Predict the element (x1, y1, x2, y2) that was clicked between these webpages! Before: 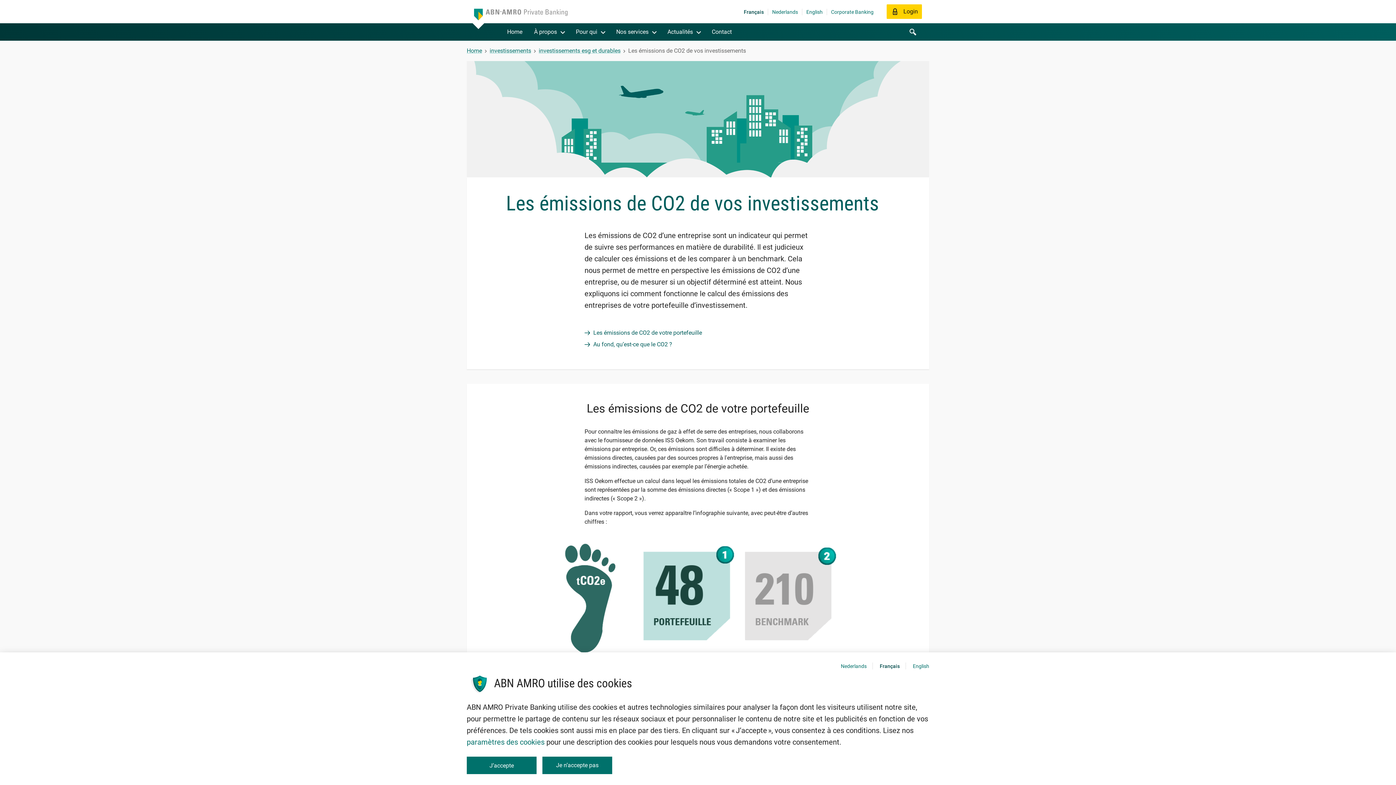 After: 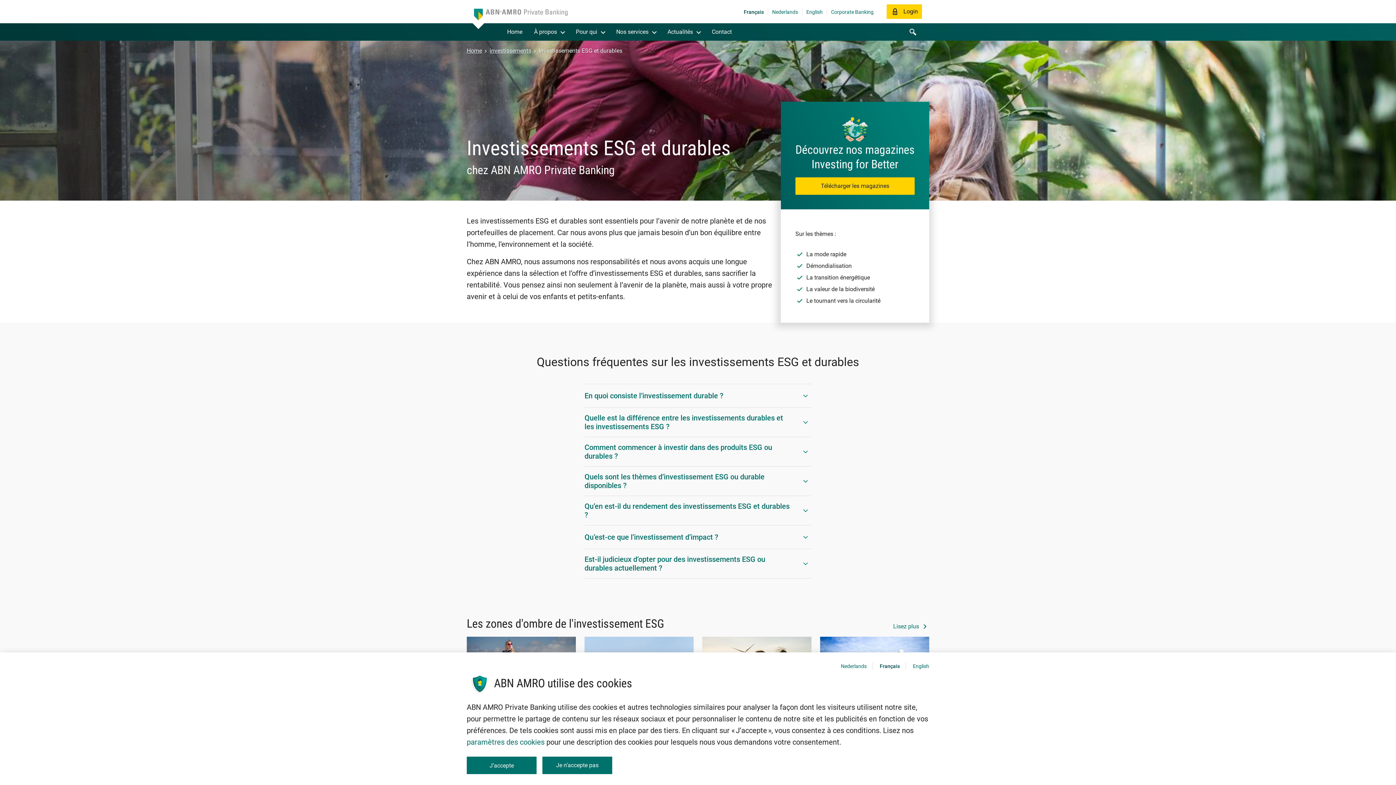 Action: bbox: (538, 47, 620, 54) label: investissements esg et durables